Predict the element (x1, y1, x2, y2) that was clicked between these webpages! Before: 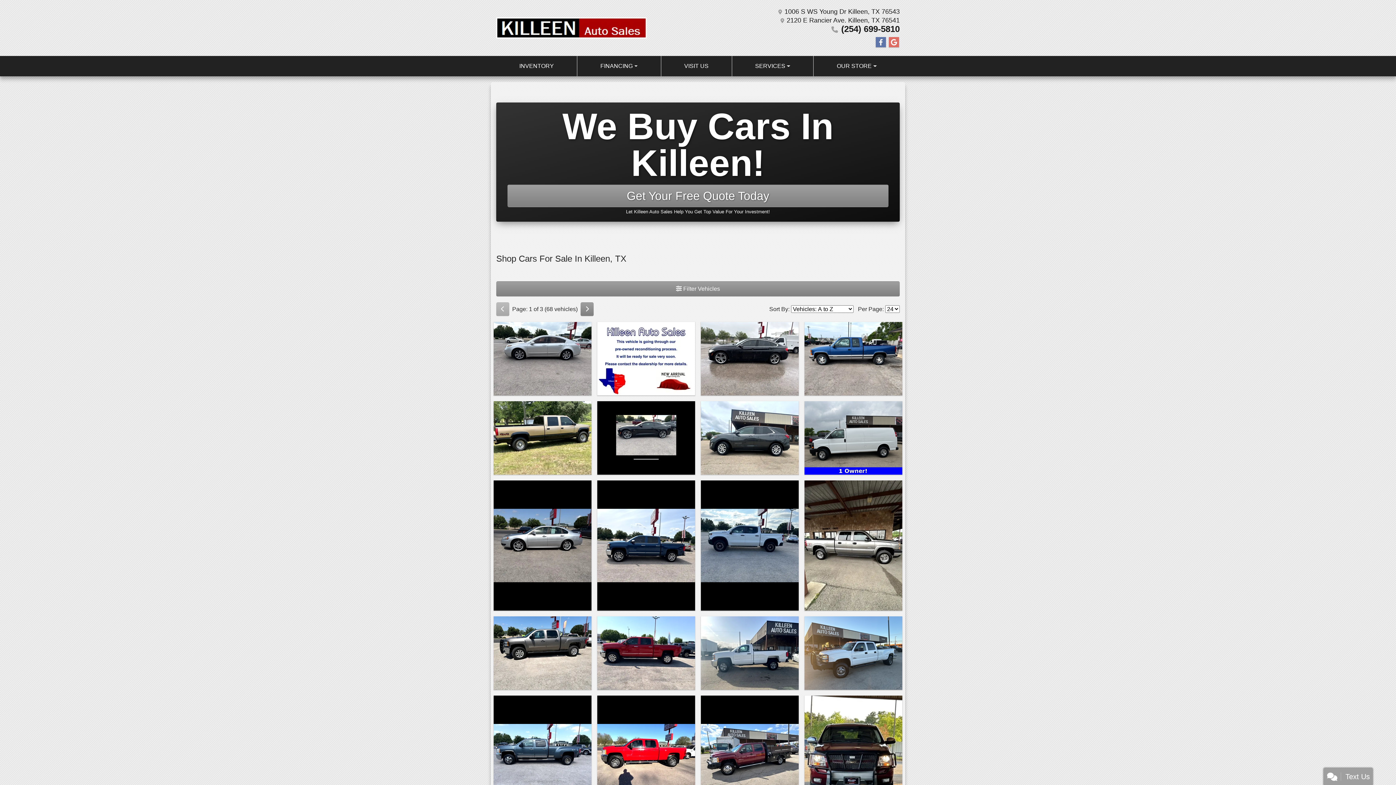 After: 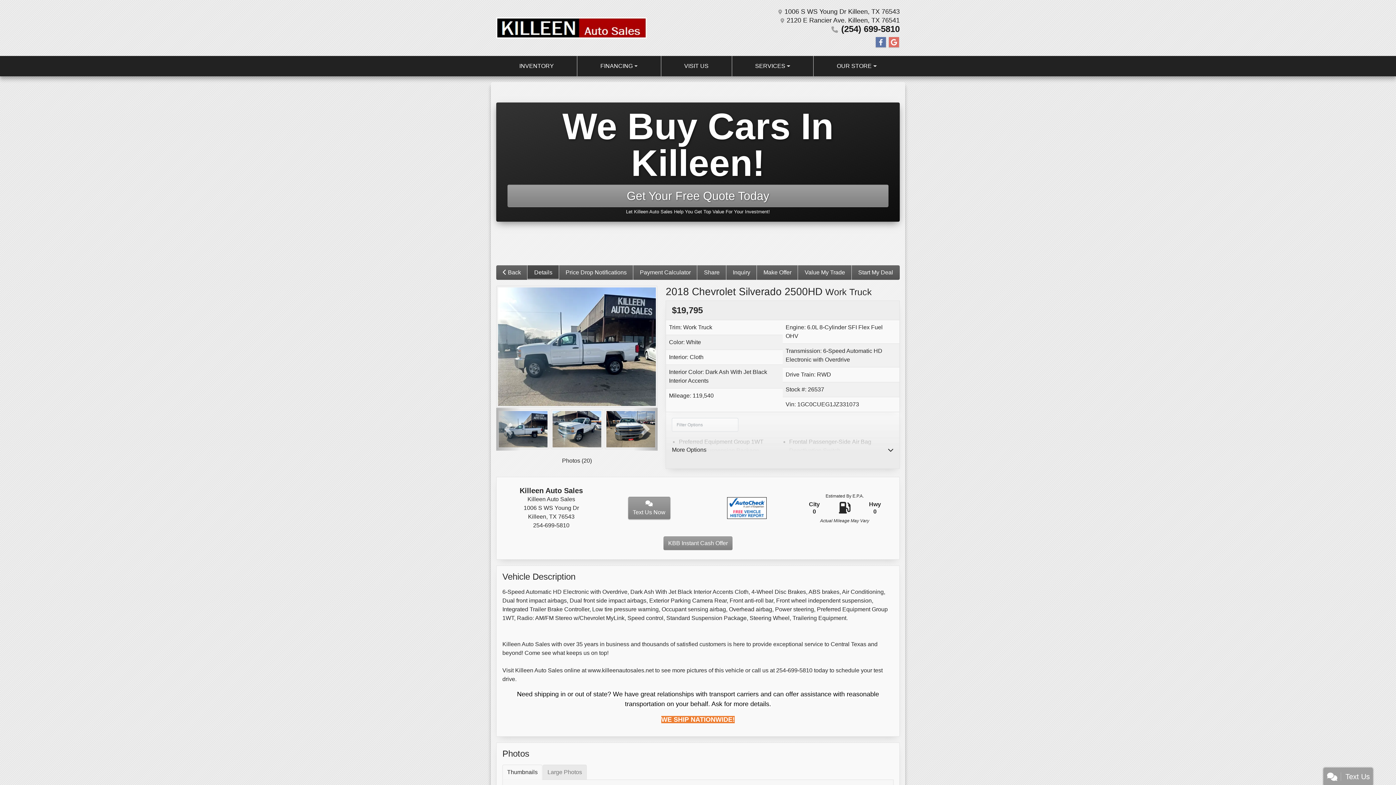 Action: label: 2018 Chevrolet Silverado 2500HD Work Truck bbox: (709, 619, 790, 636)